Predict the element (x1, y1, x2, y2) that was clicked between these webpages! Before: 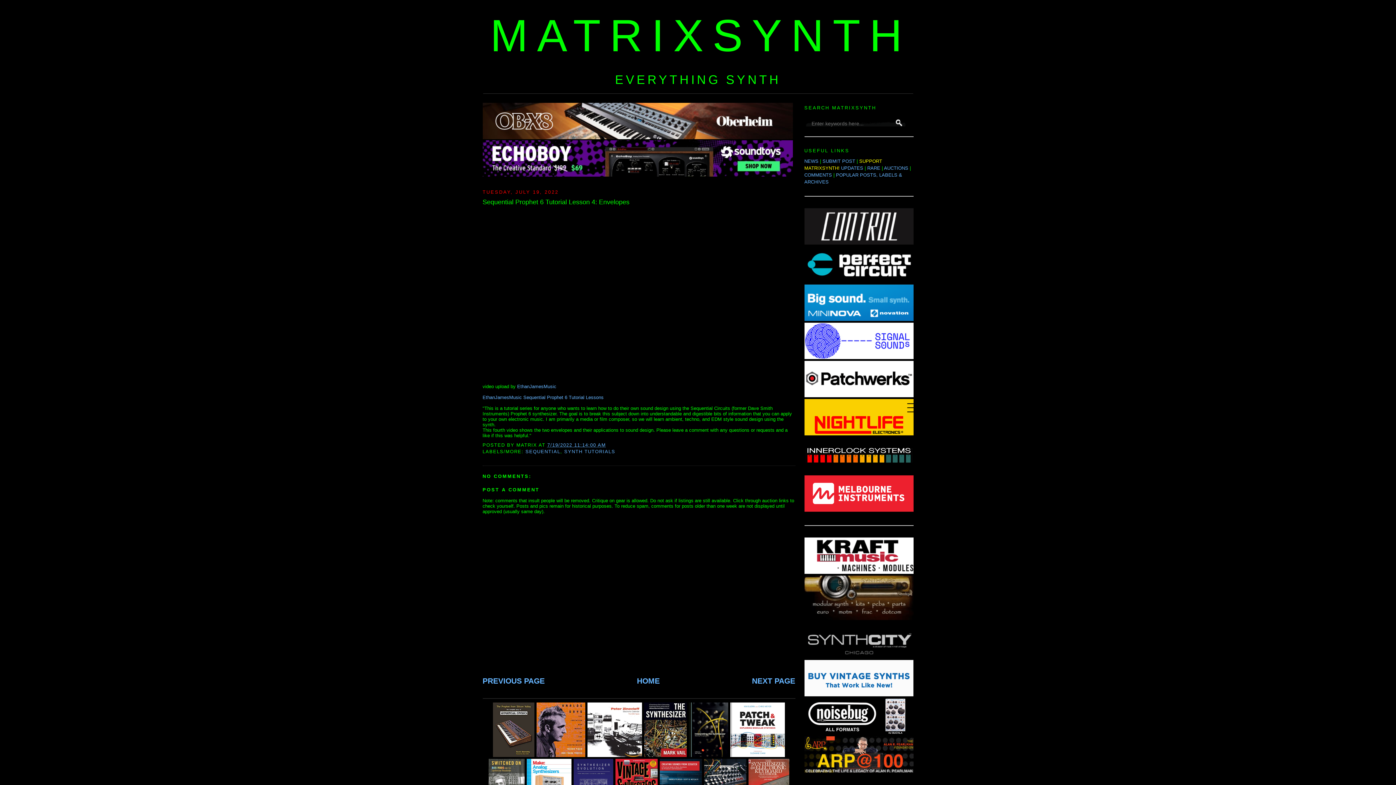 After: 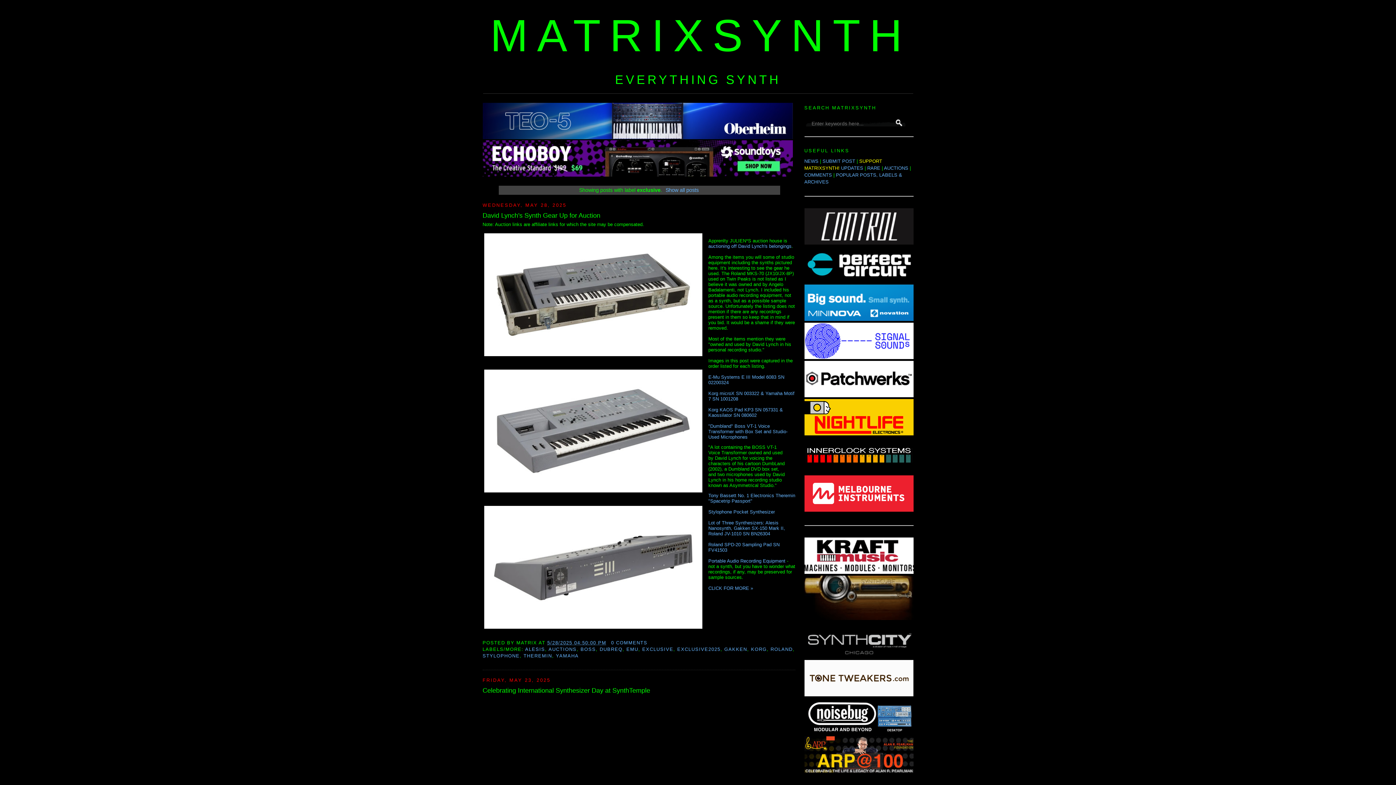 Action: bbox: (867, 165, 880, 170) label: RARE